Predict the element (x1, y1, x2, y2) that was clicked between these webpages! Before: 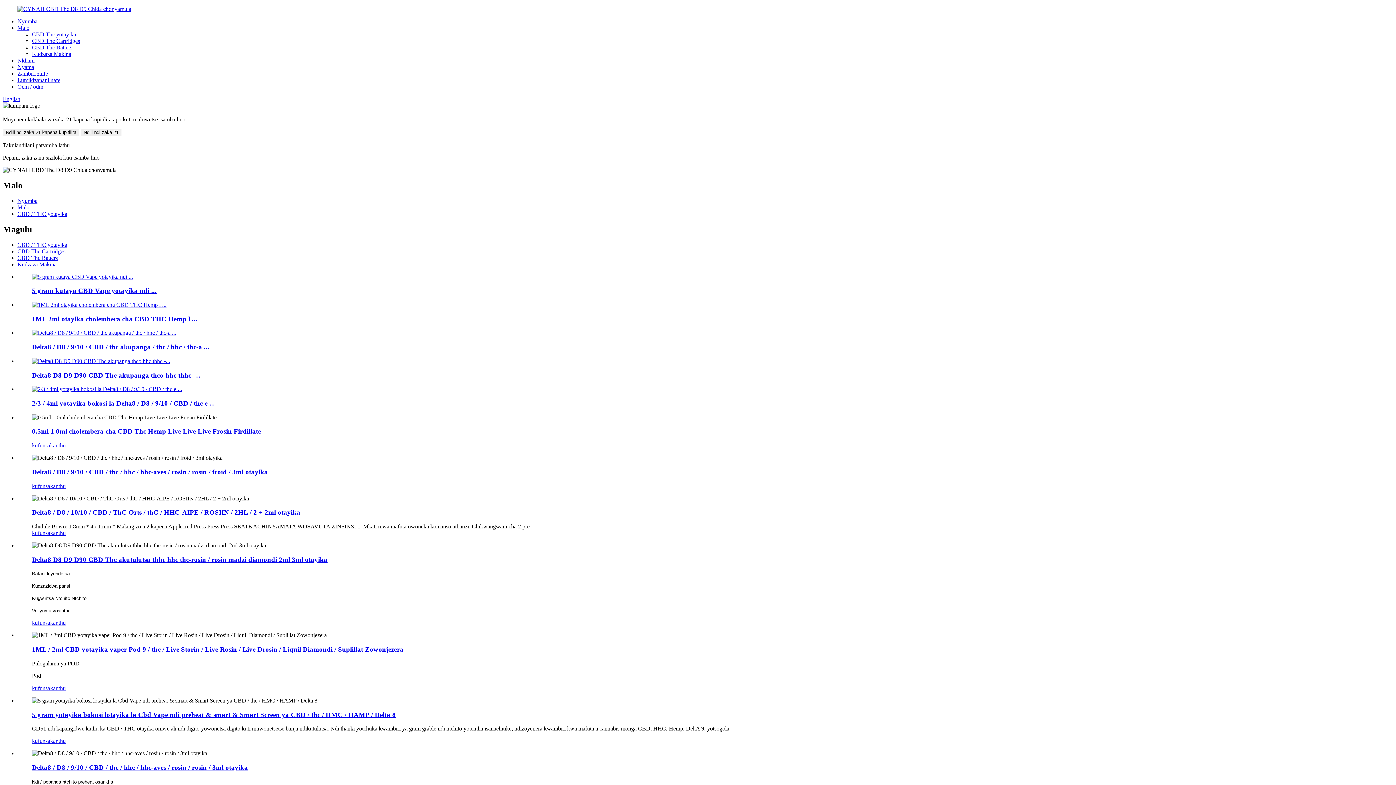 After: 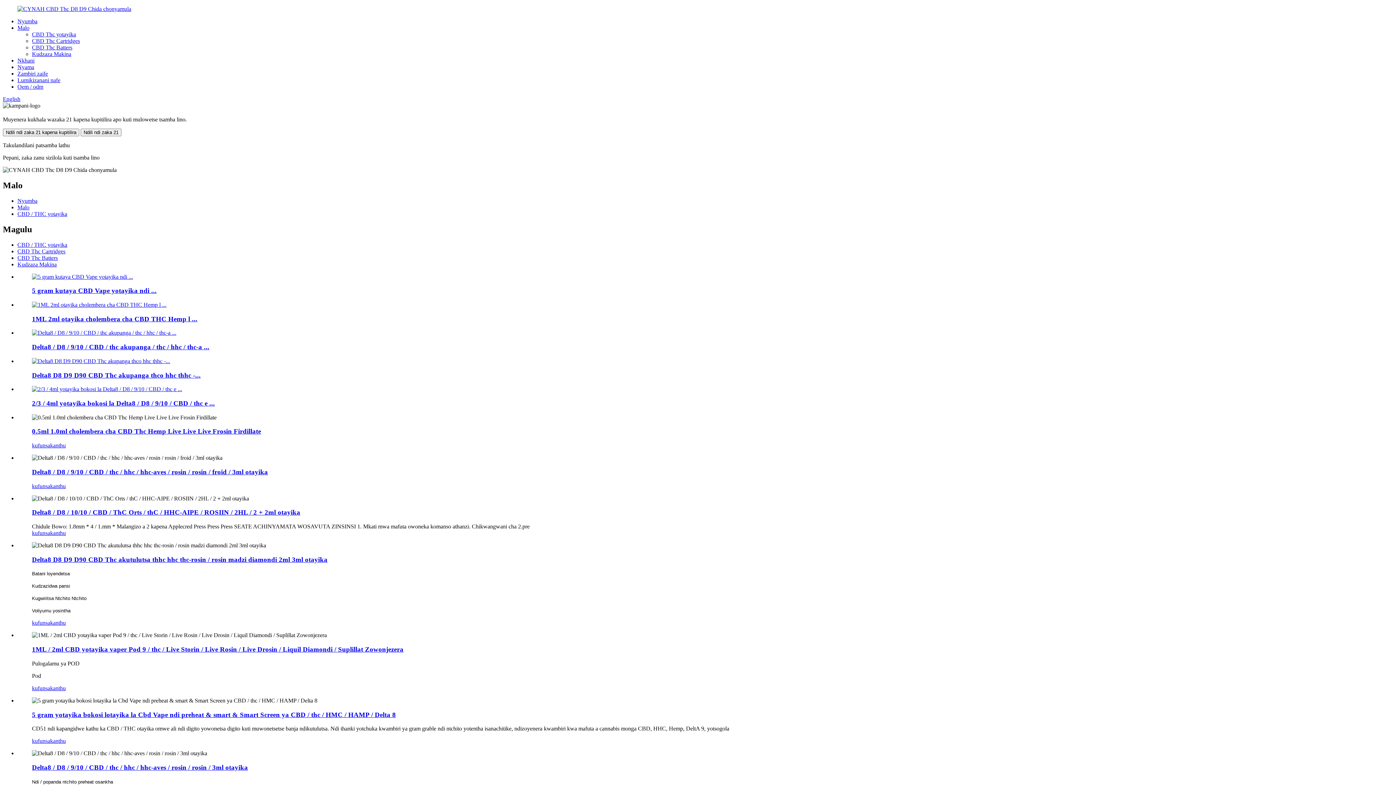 Action: bbox: (32, 685, 50, 691) label: kufunsa